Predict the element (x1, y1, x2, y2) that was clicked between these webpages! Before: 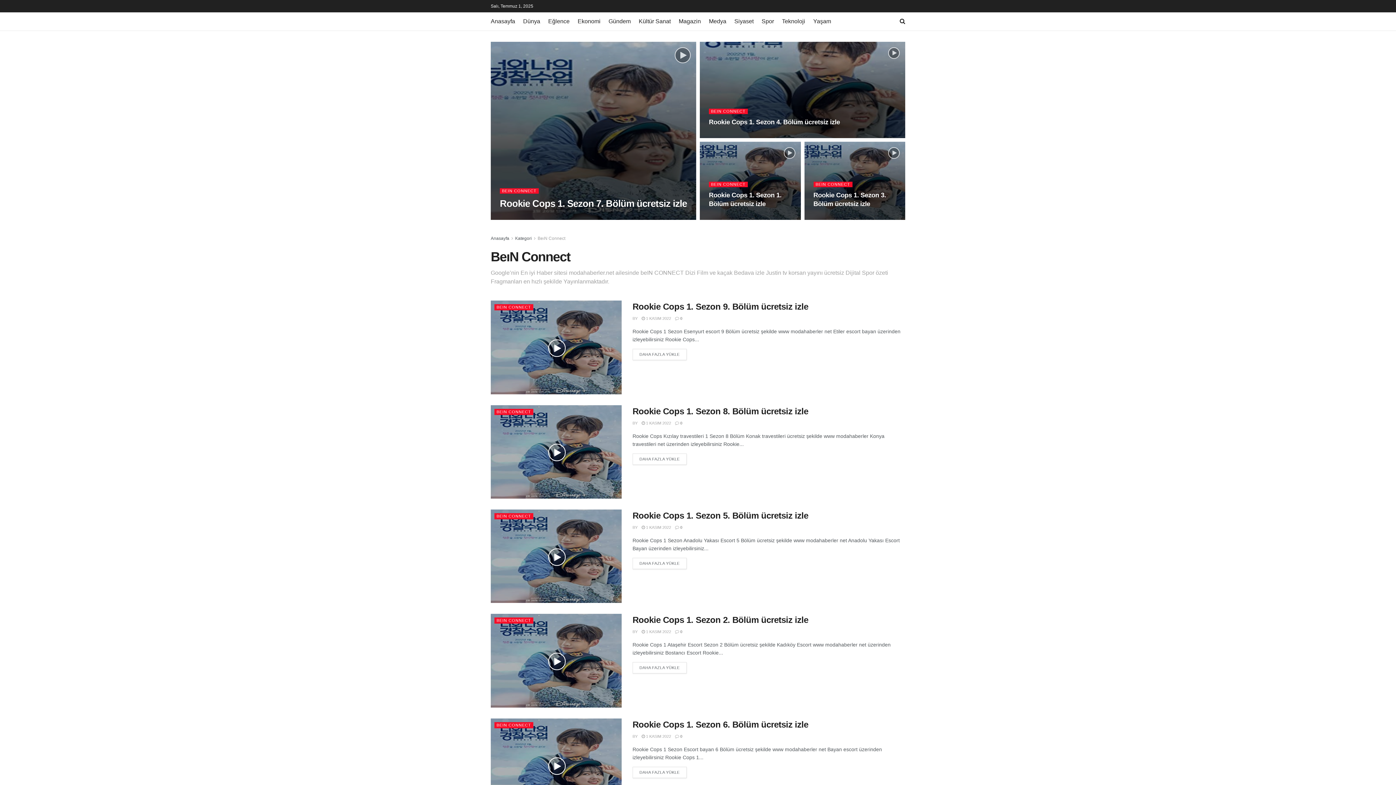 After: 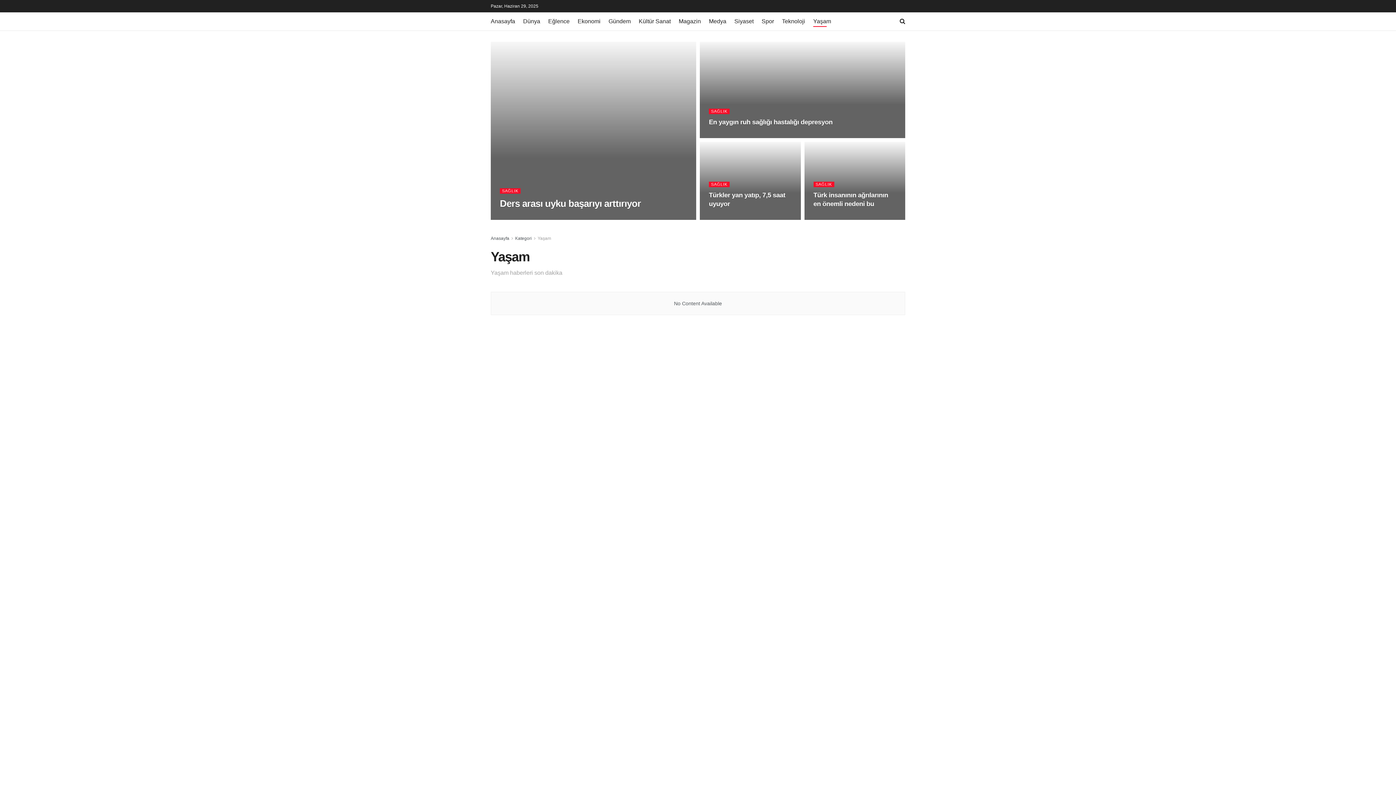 Action: label: Yaşam bbox: (813, 16, 831, 26)